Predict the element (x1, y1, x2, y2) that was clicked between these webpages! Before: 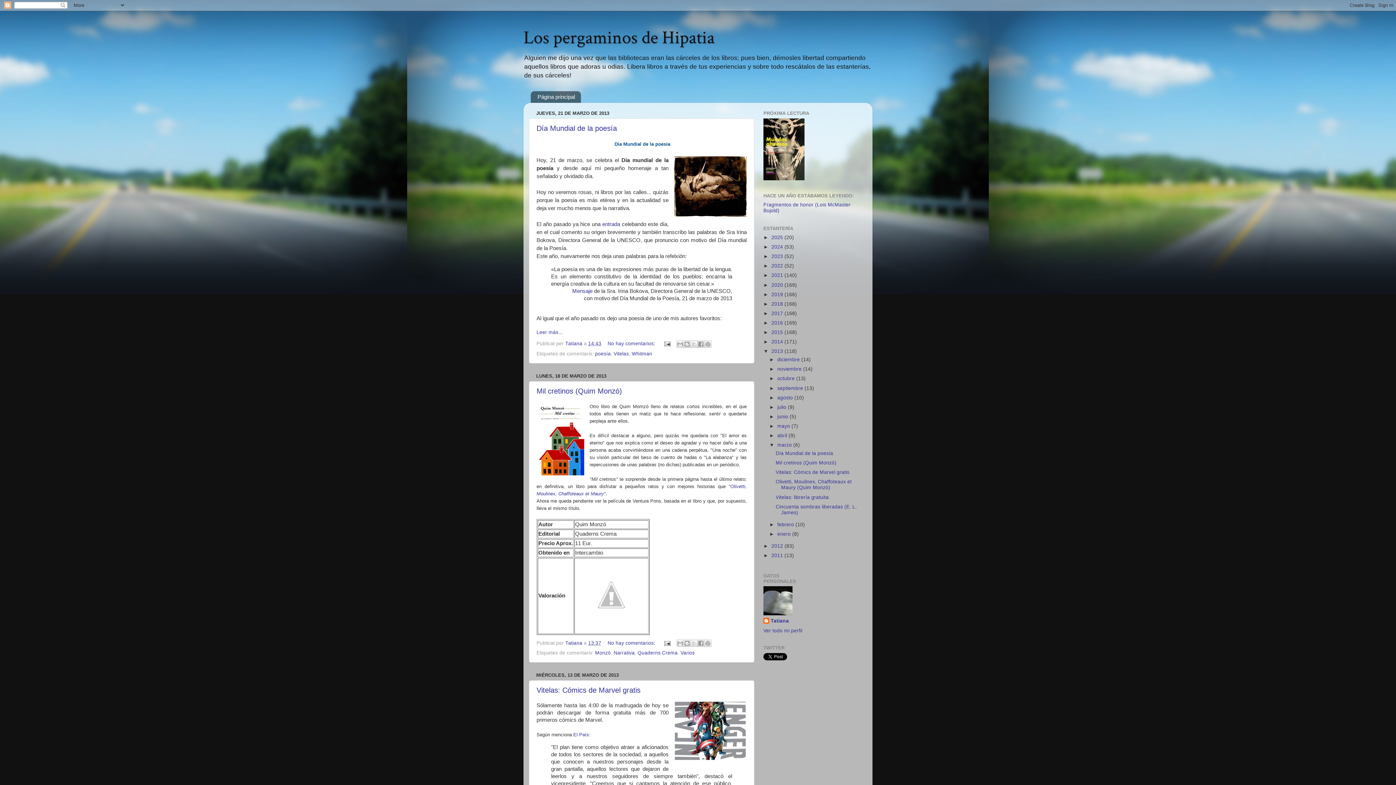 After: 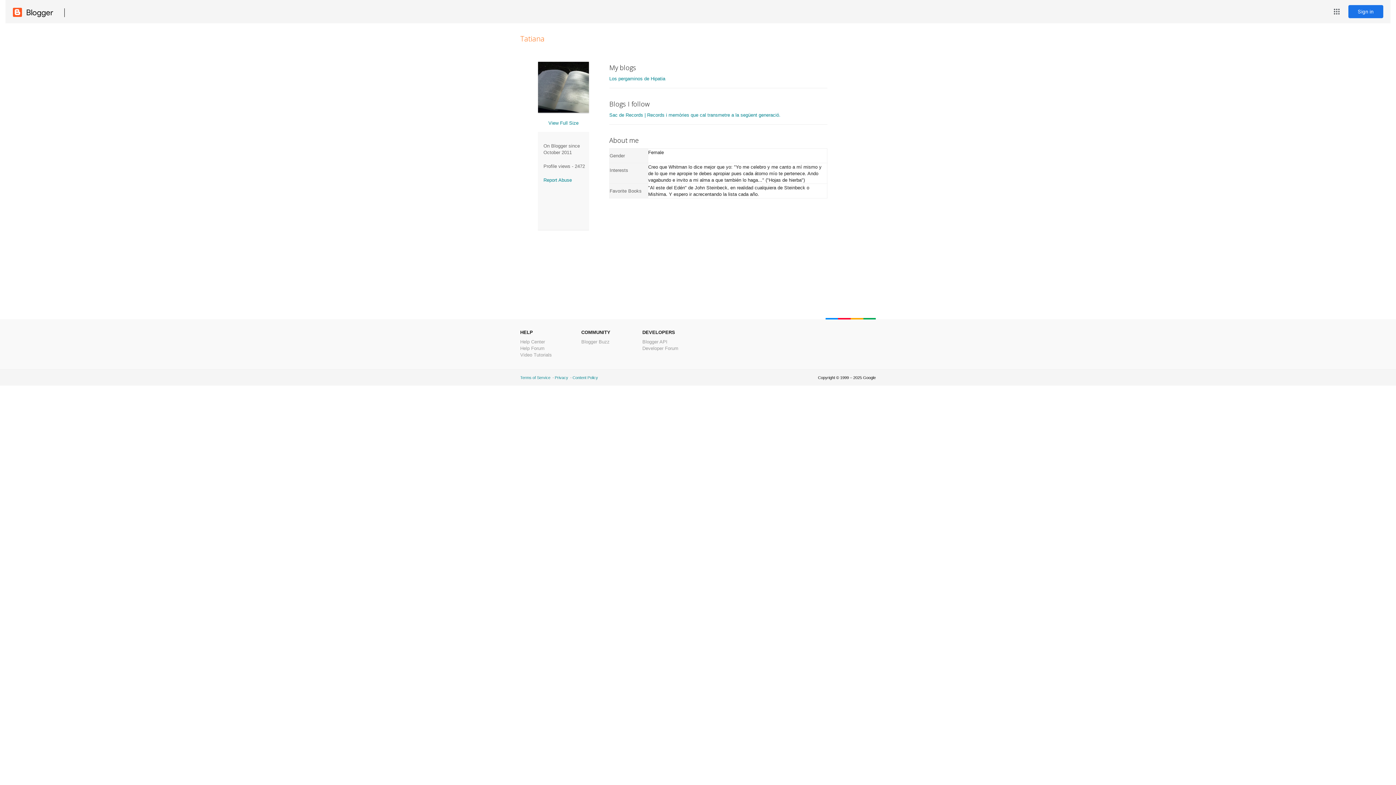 Action: bbox: (763, 628, 802, 633) label: Ver todo mi perfil